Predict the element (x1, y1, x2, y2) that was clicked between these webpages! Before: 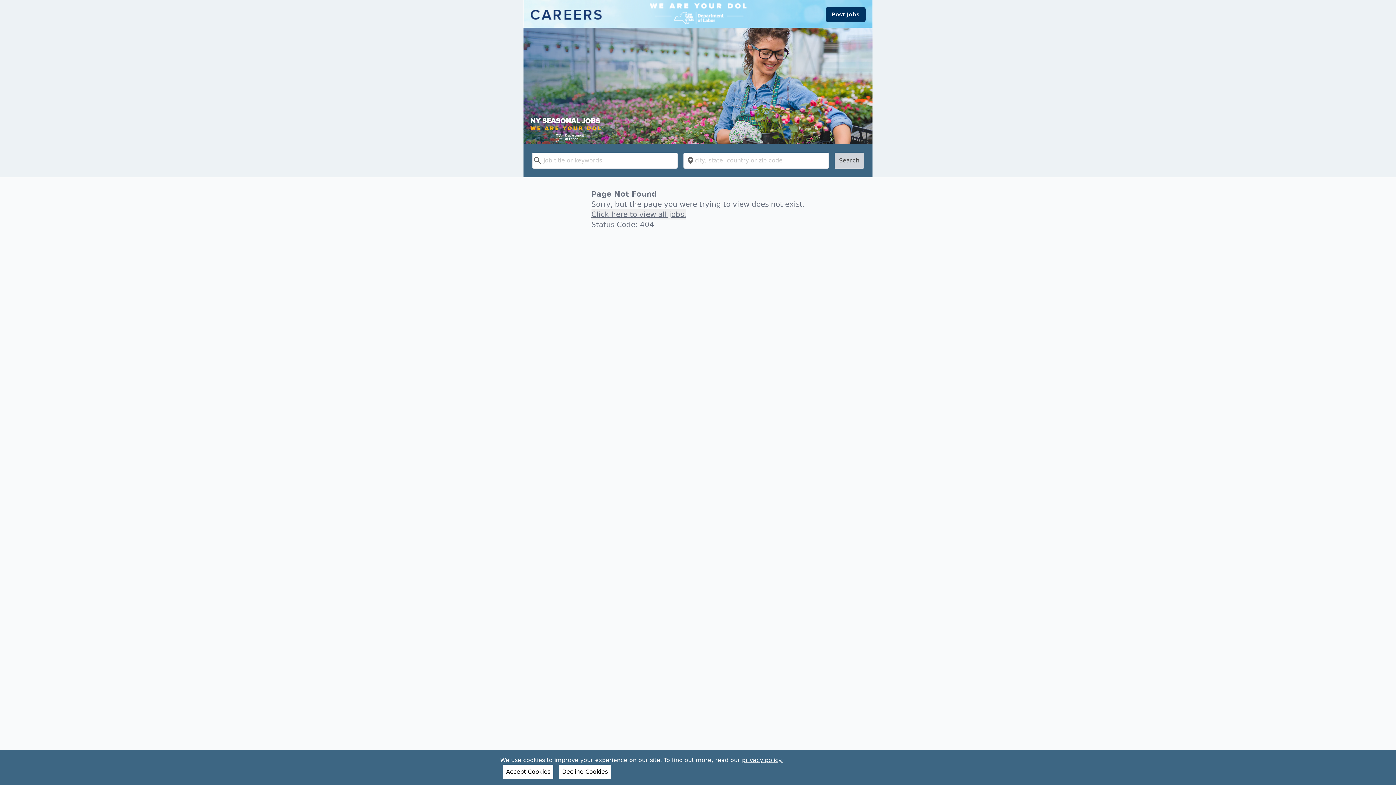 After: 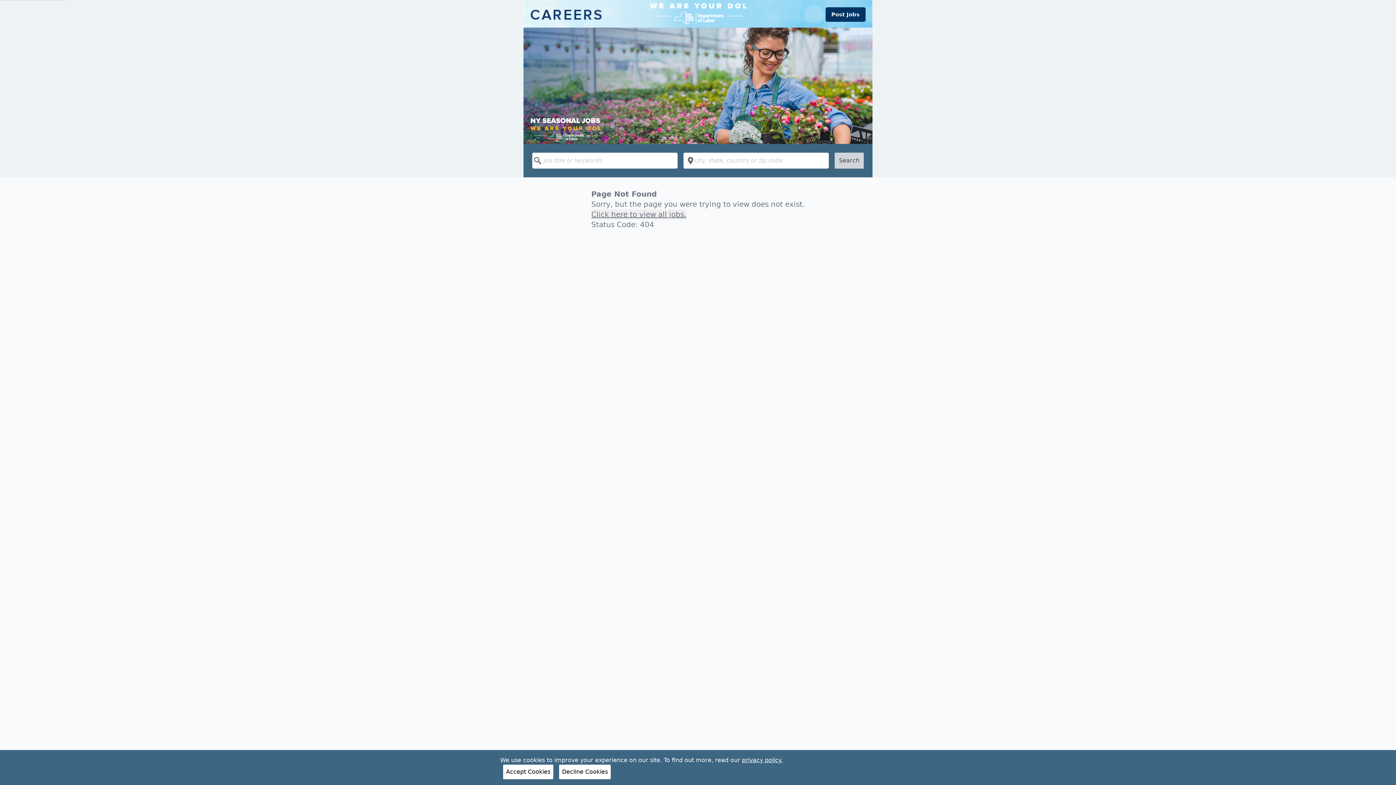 Action: bbox: (742, 757, 782, 764) label: privacy policy.